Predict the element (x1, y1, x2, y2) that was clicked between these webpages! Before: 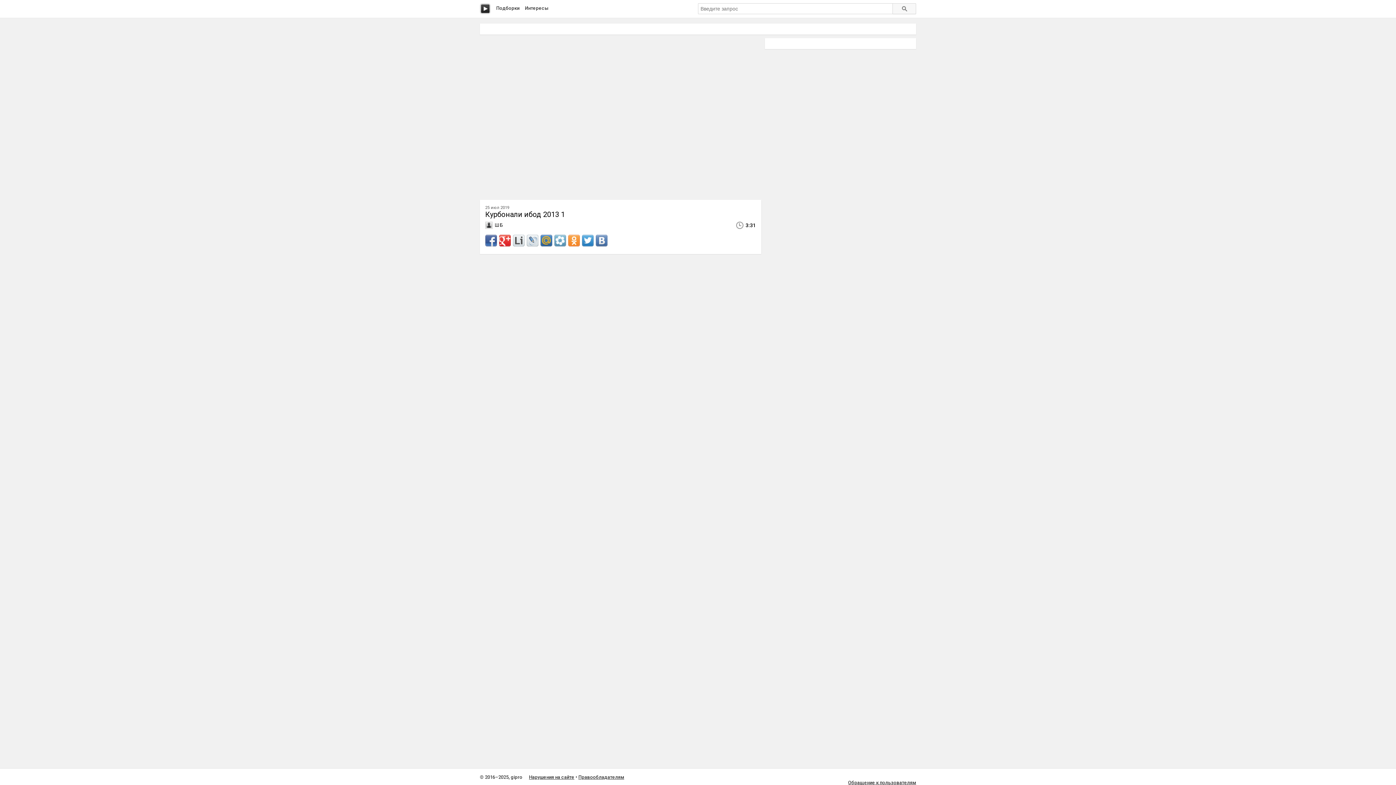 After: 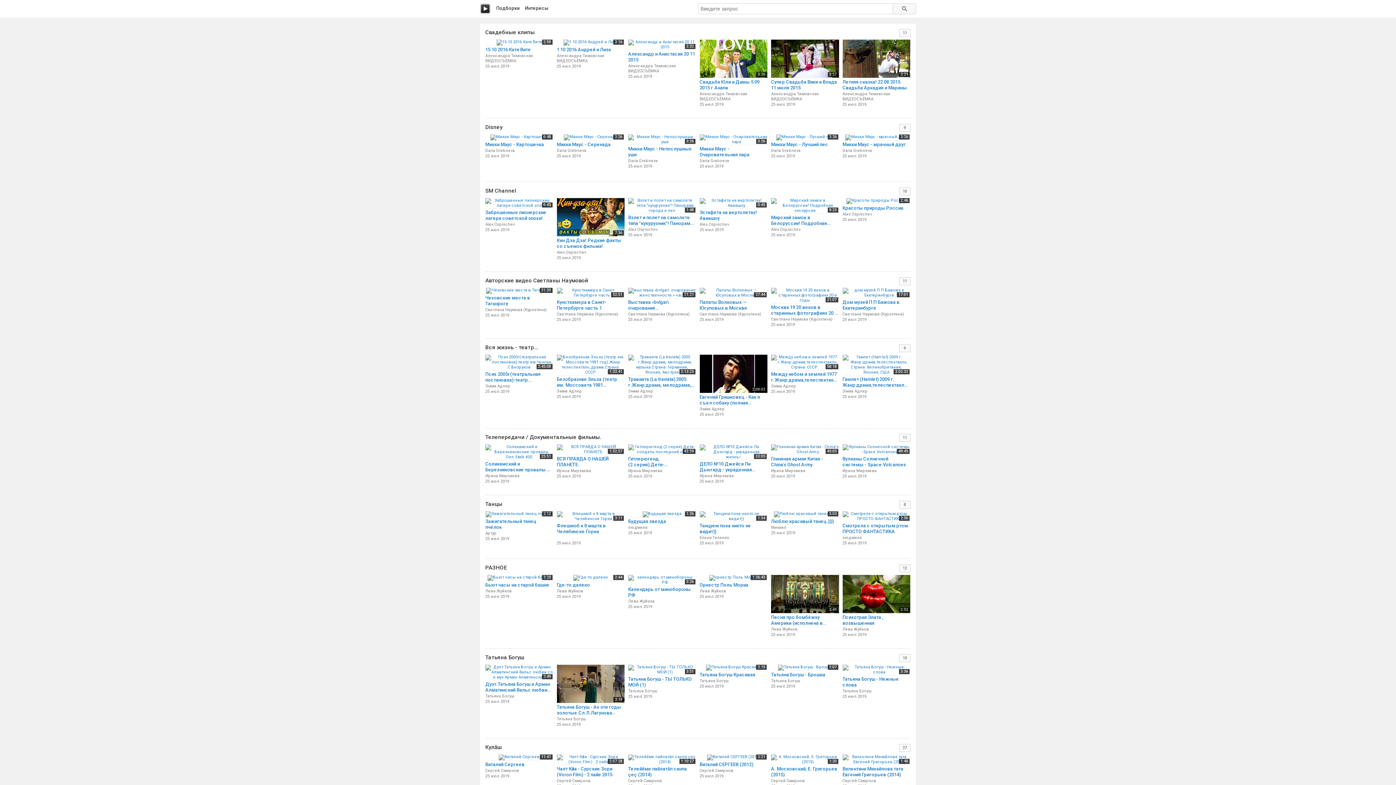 Action: bbox: (480, 3, 490, 14)